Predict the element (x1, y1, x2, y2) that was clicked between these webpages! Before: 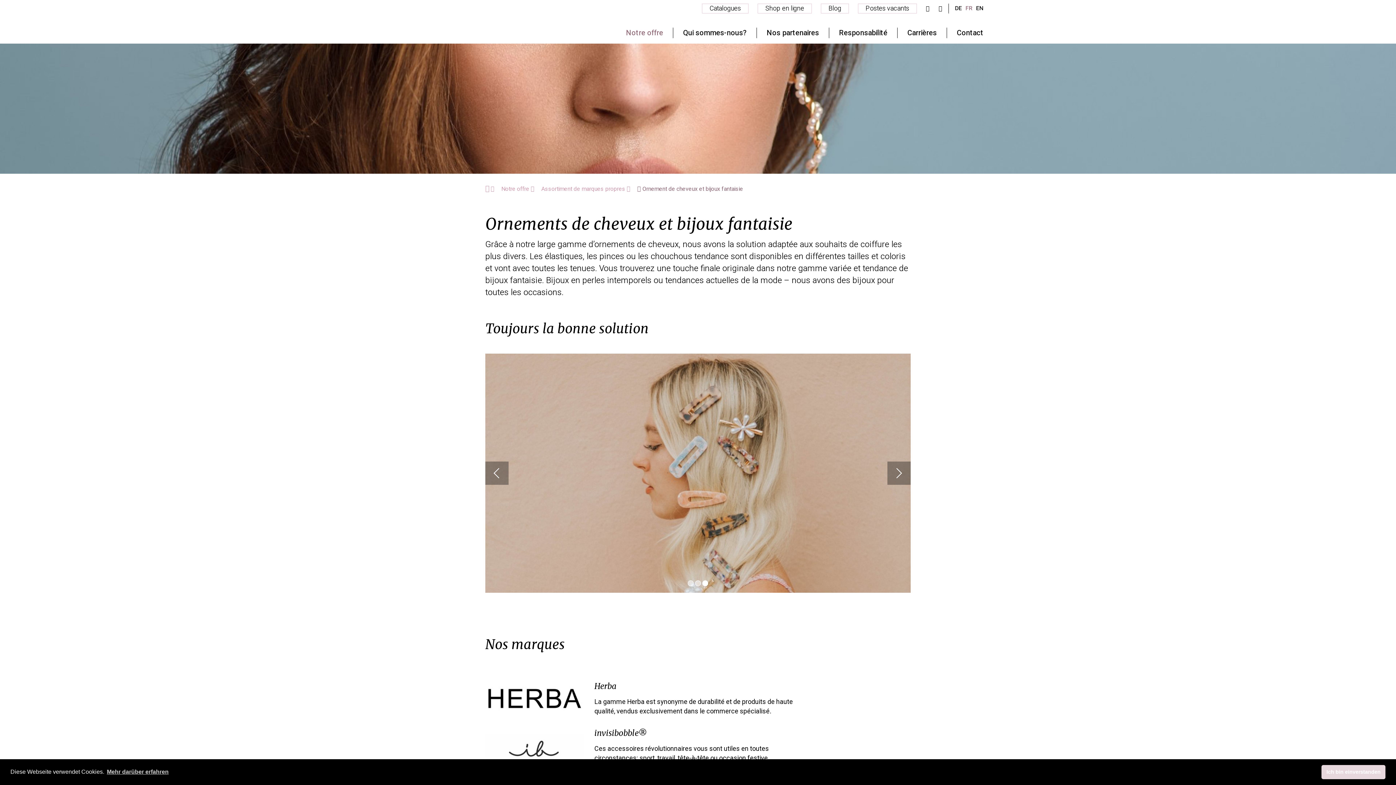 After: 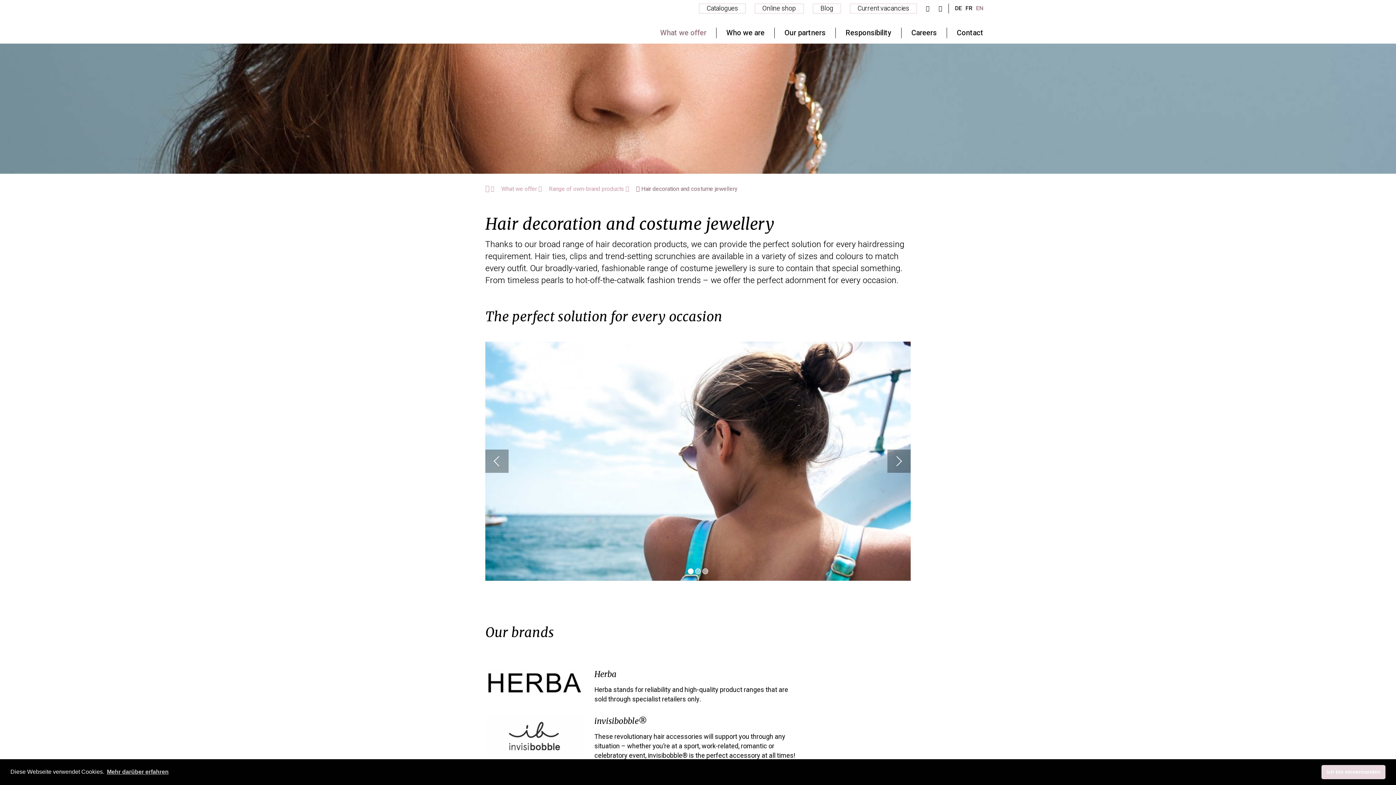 Action: label: EN bbox: (976, 4, 983, 12)